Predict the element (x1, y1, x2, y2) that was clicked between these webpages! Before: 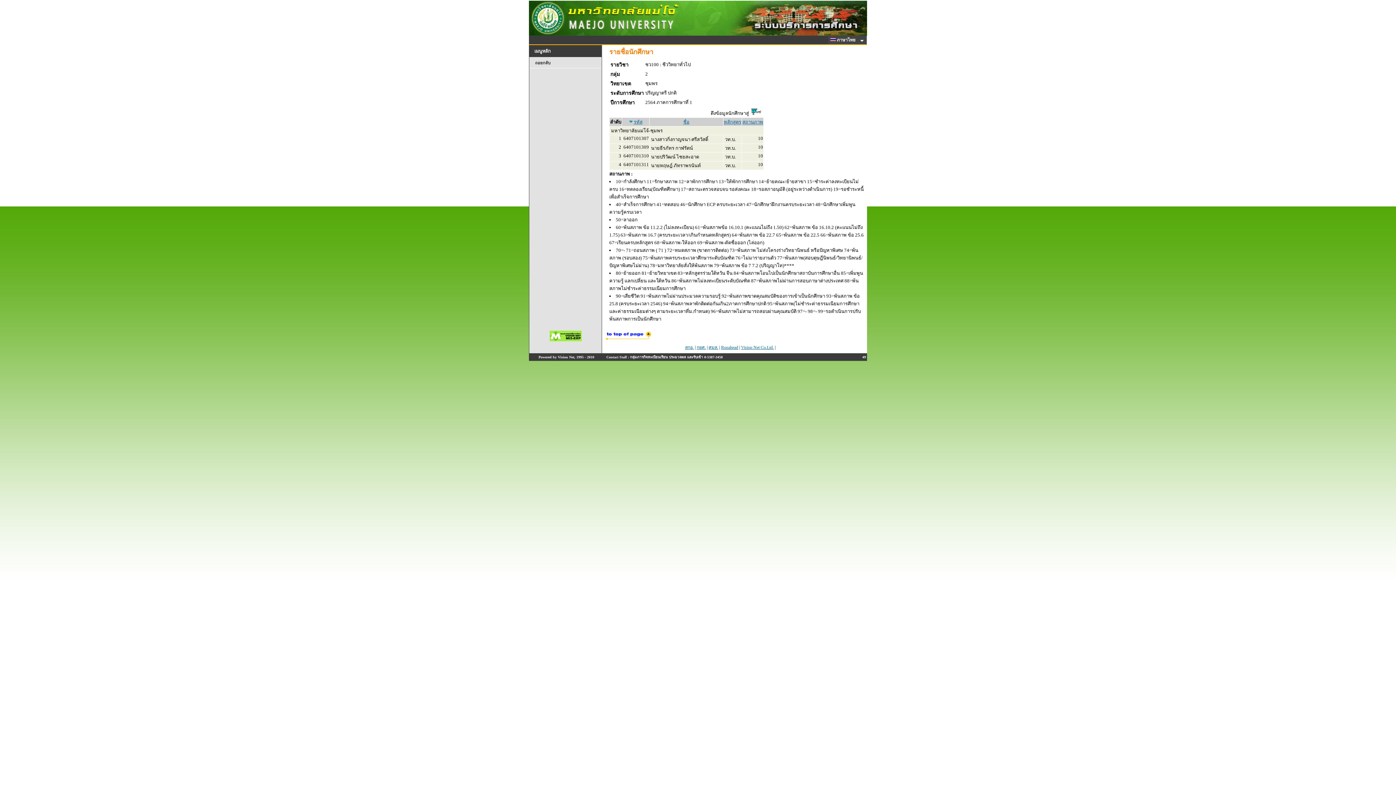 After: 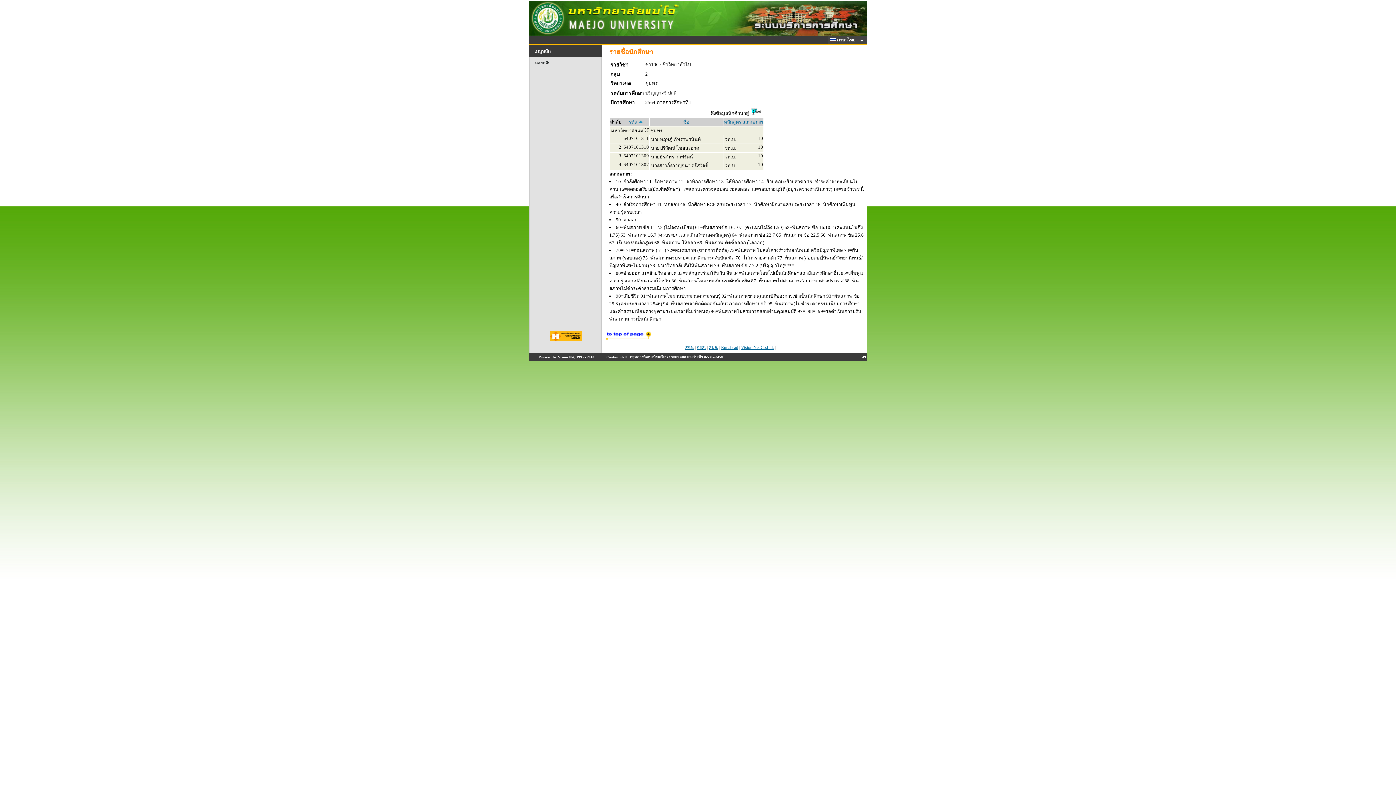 Action: label: รหัส bbox: (634, 119, 642, 124)